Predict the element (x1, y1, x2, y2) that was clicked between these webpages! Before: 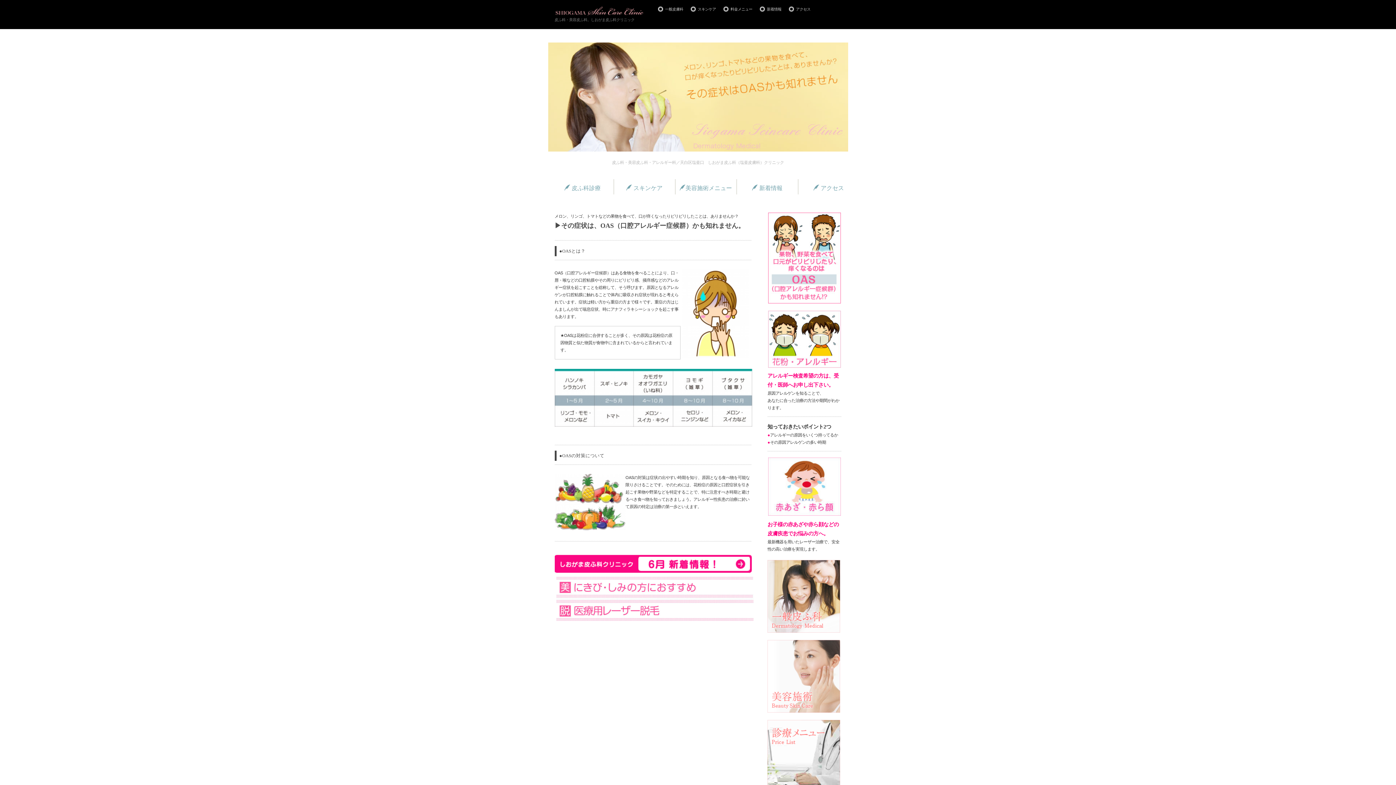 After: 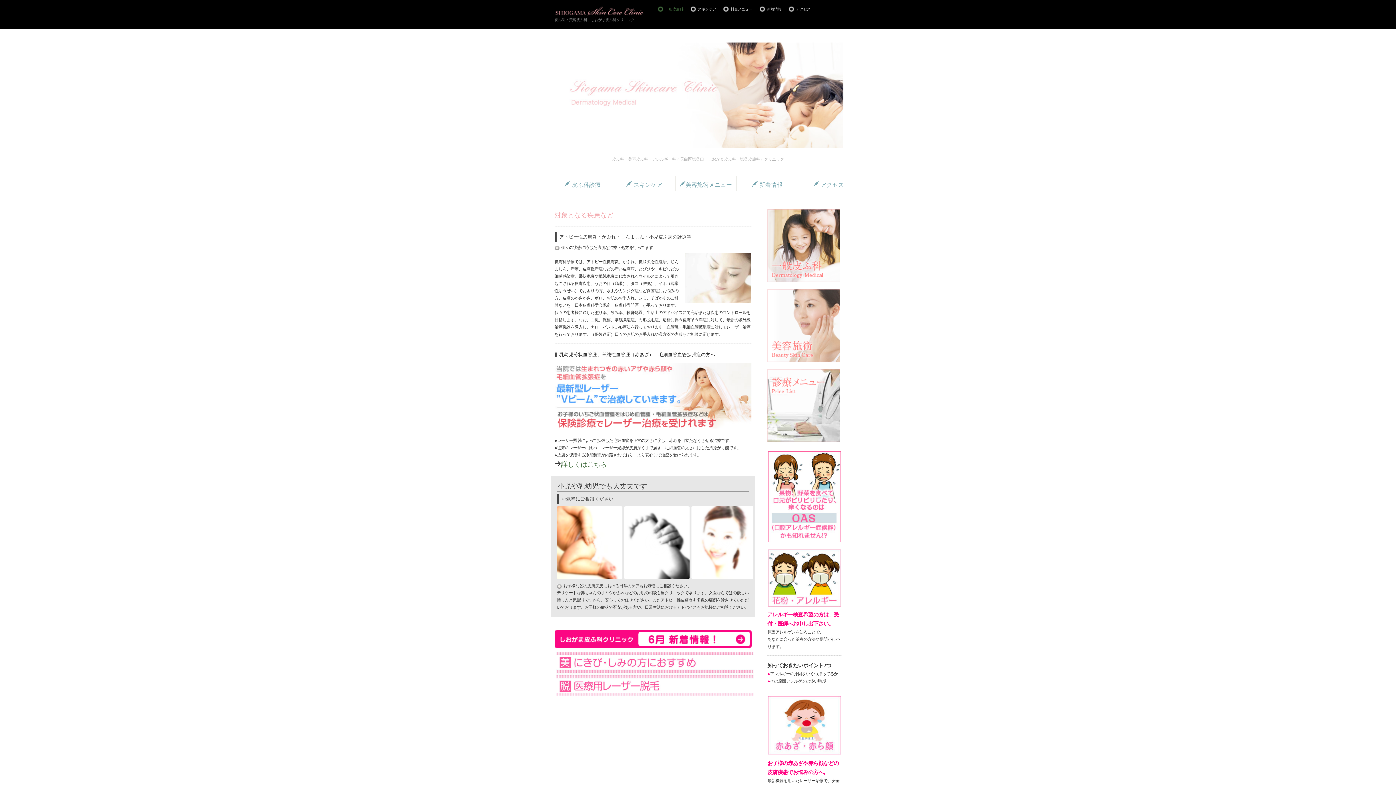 Action: bbox: (767, 627, 840, 631)